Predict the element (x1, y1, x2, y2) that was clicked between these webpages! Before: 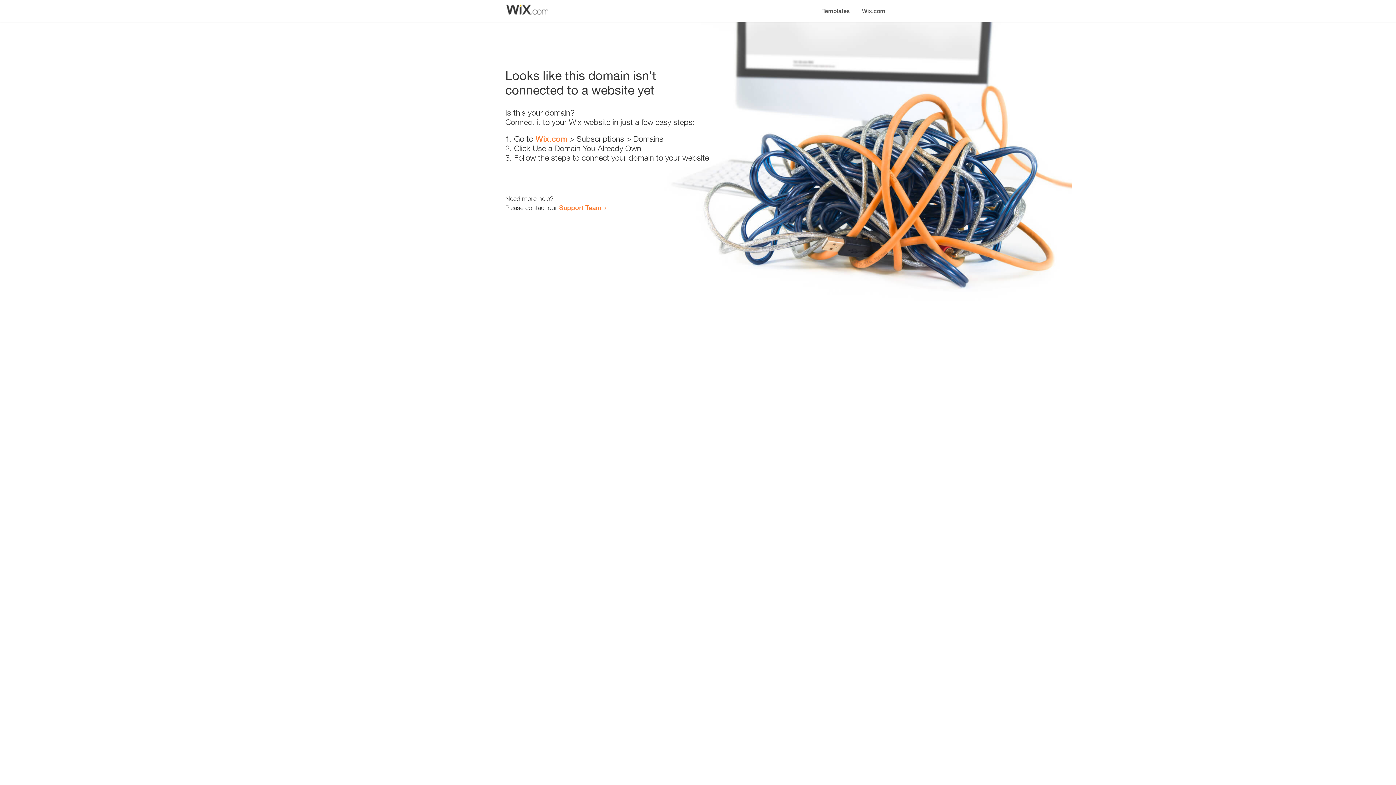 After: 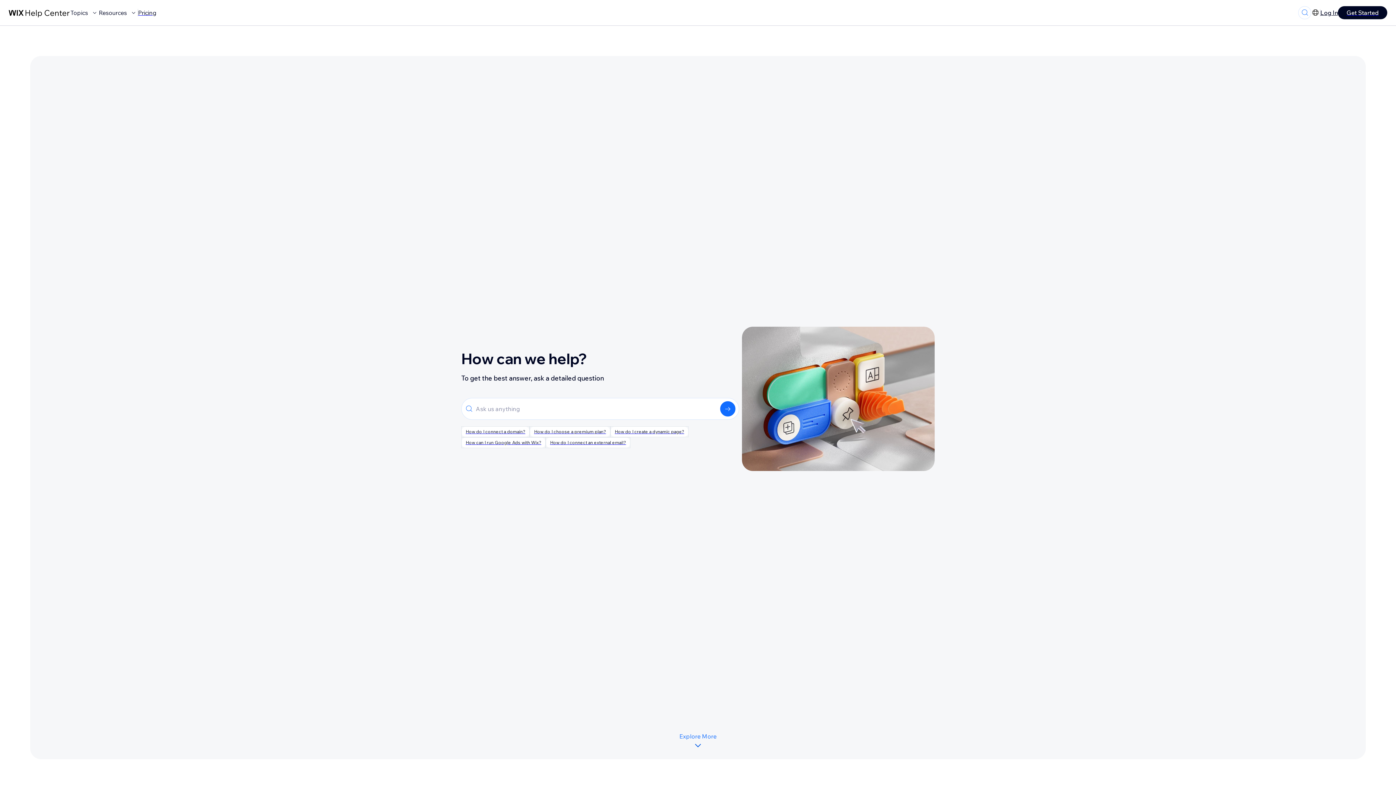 Action: bbox: (559, 203, 601, 211) label: Support Team